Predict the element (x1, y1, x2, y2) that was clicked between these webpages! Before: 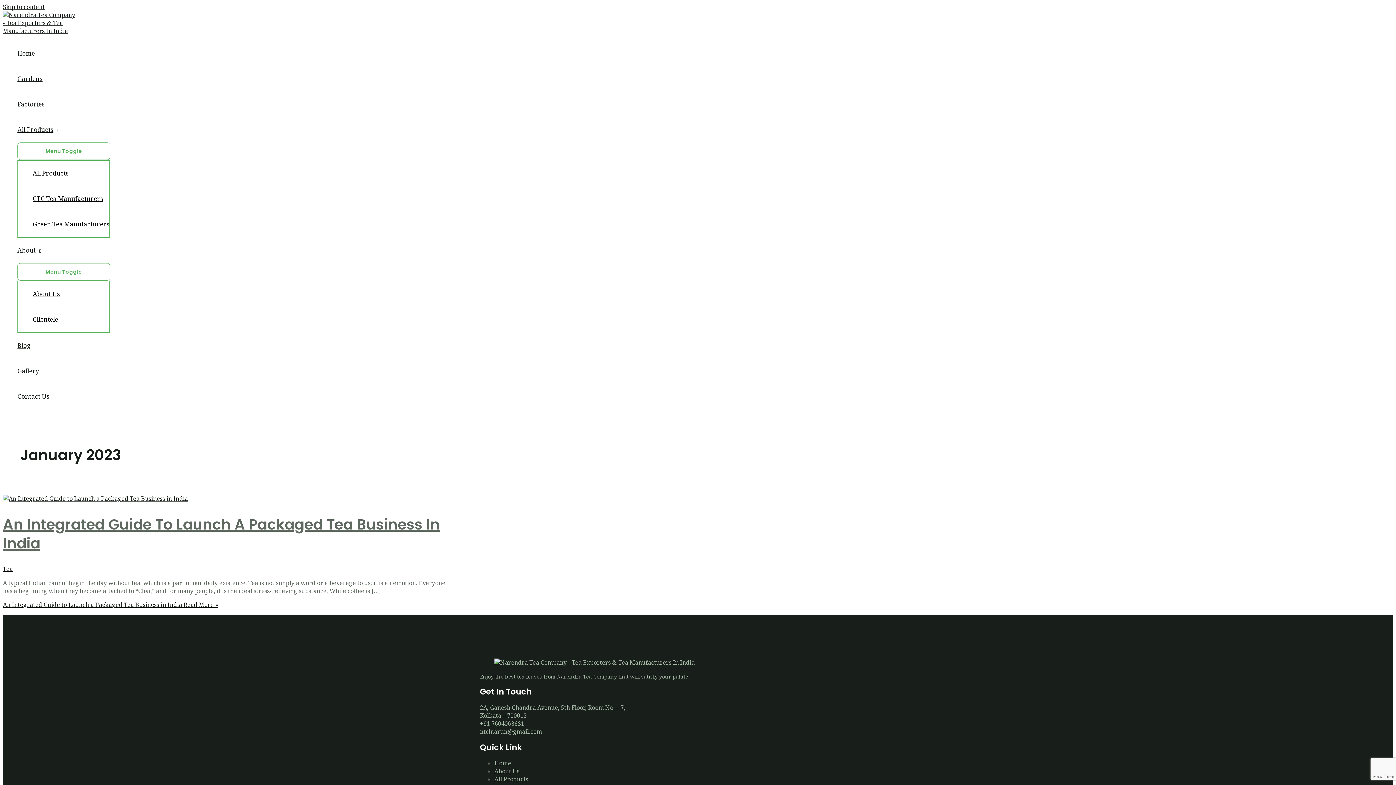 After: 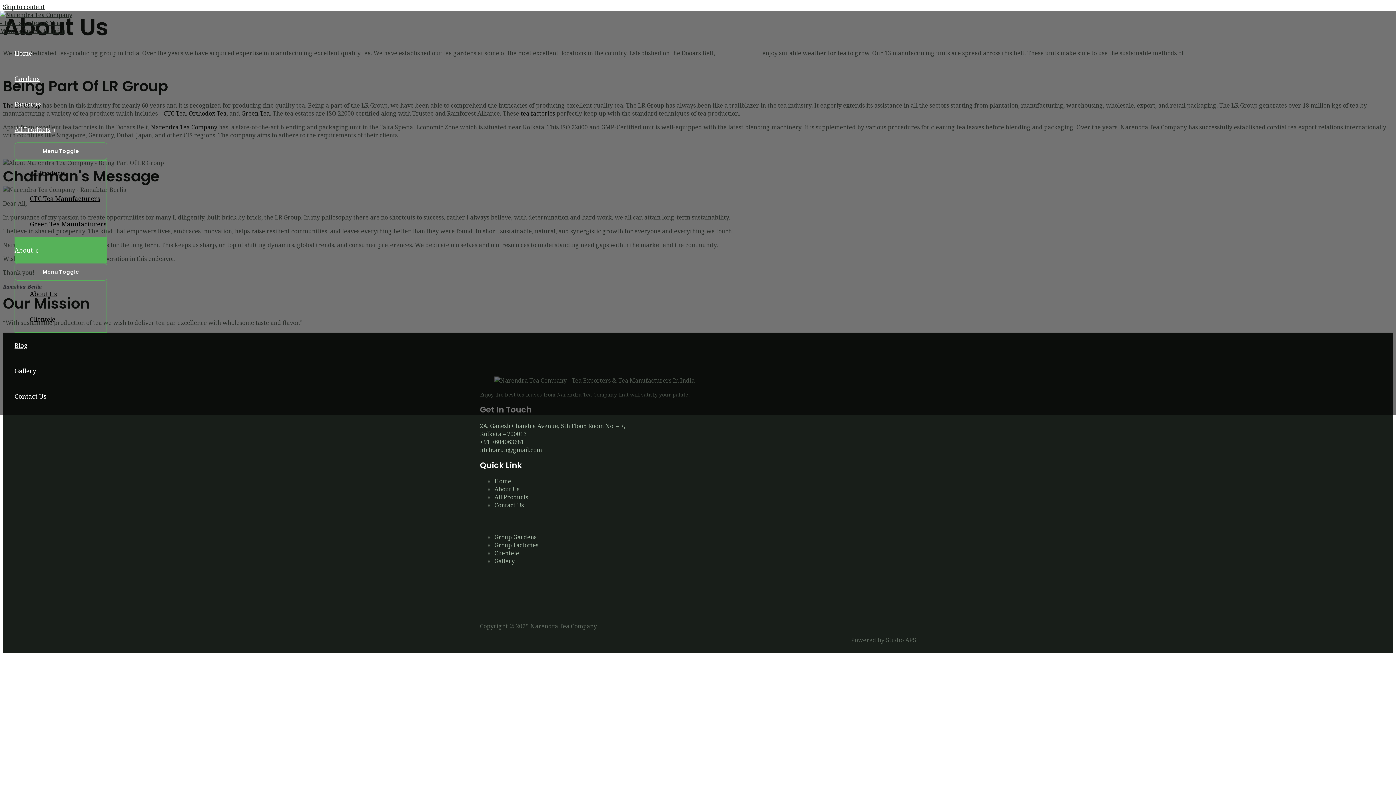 Action: label: About Us bbox: (32, 281, 109, 306)